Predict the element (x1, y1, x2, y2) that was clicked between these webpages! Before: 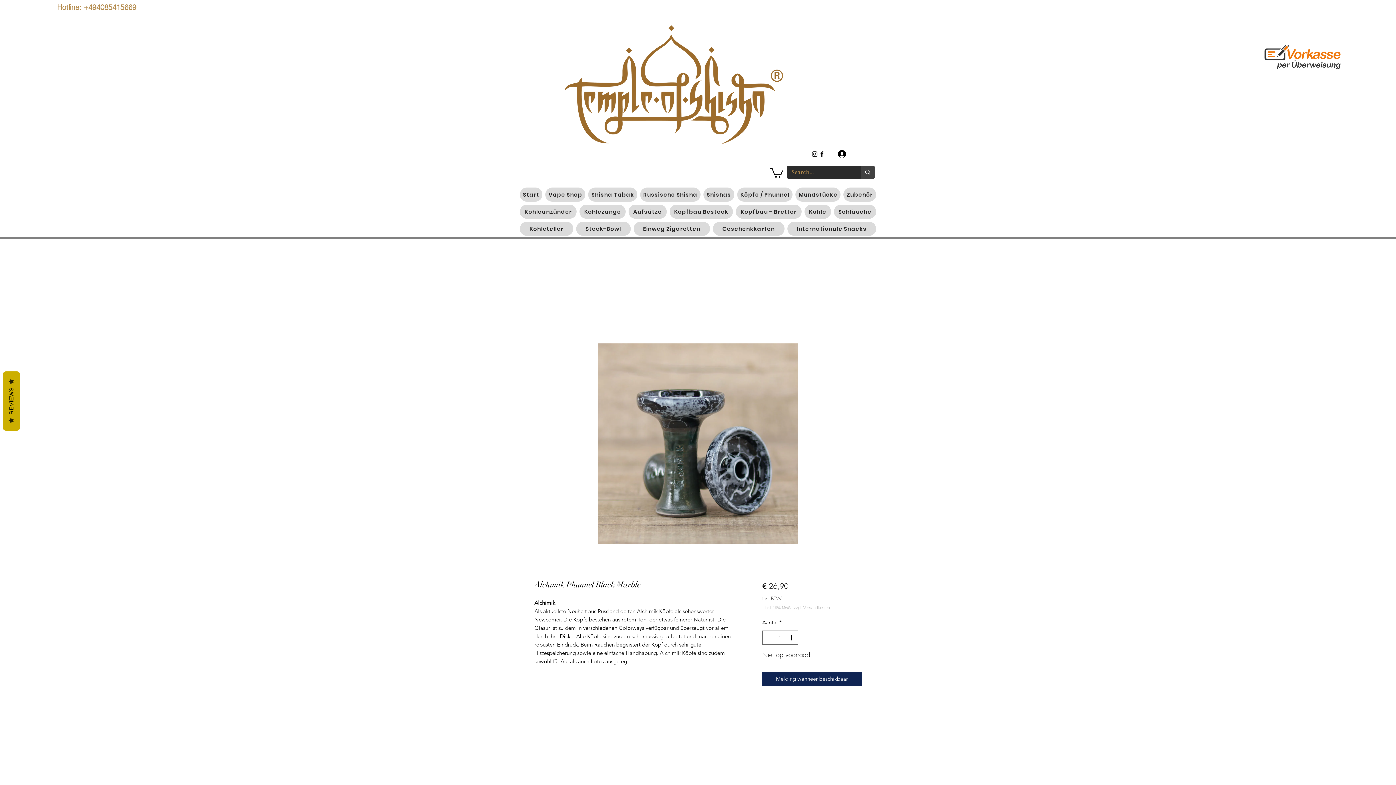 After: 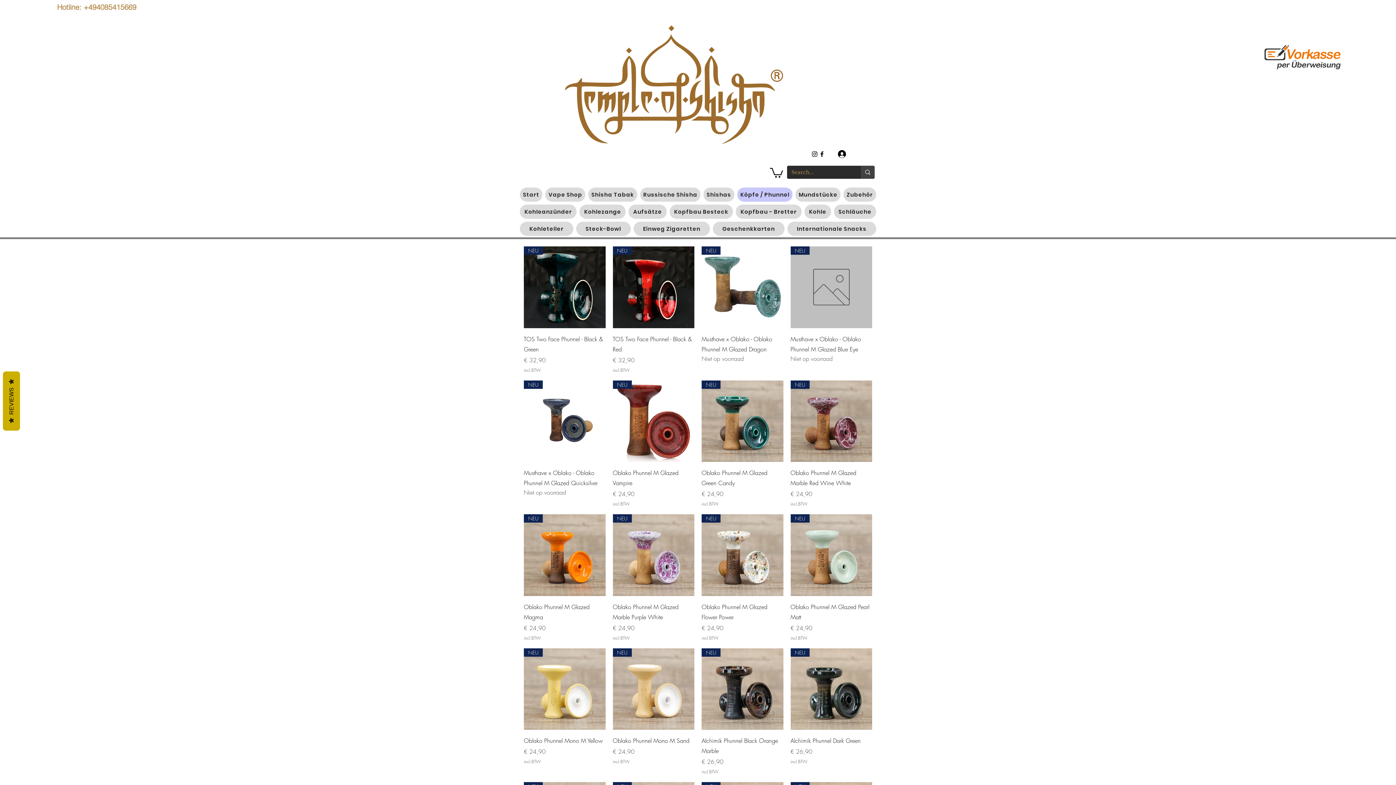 Action: bbox: (737, 187, 792, 201) label: Köpfe / Phunnel